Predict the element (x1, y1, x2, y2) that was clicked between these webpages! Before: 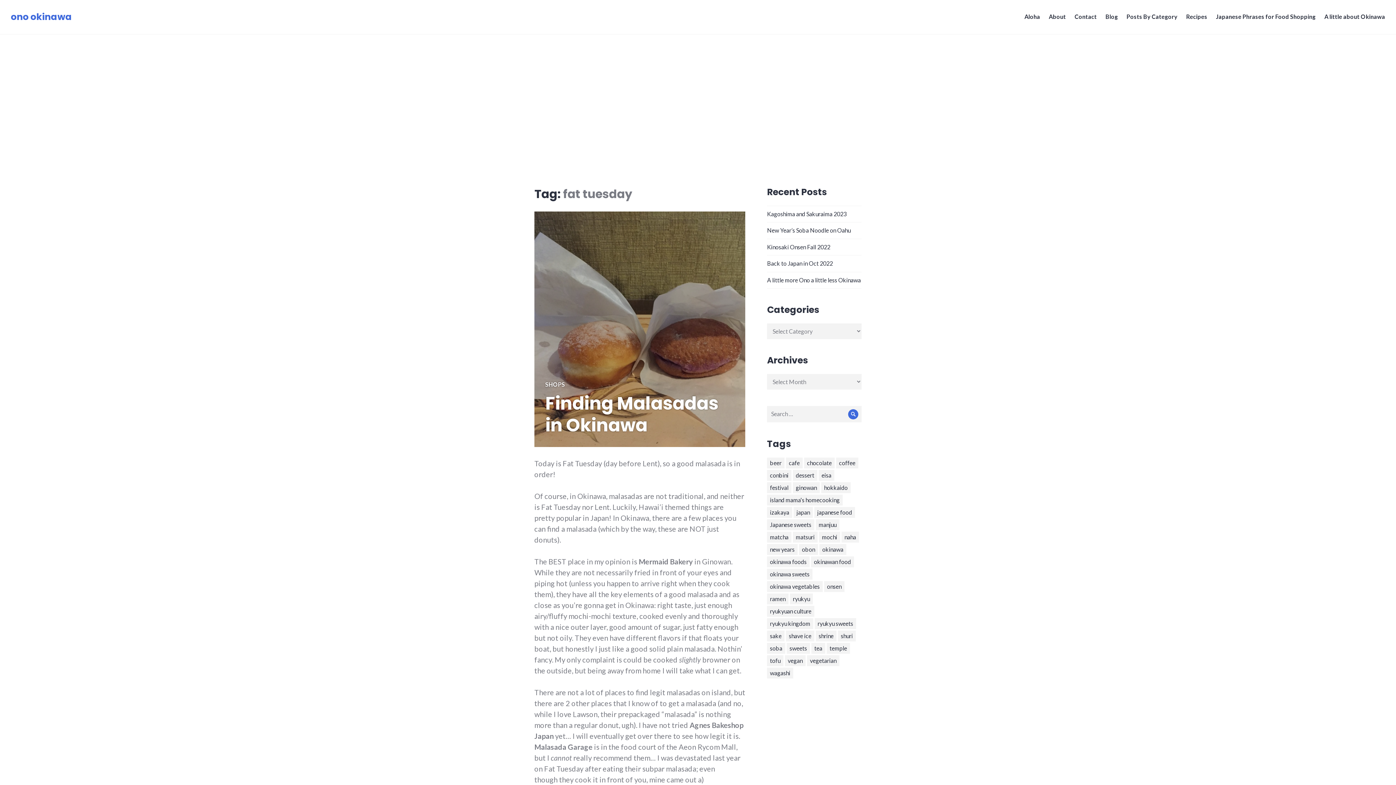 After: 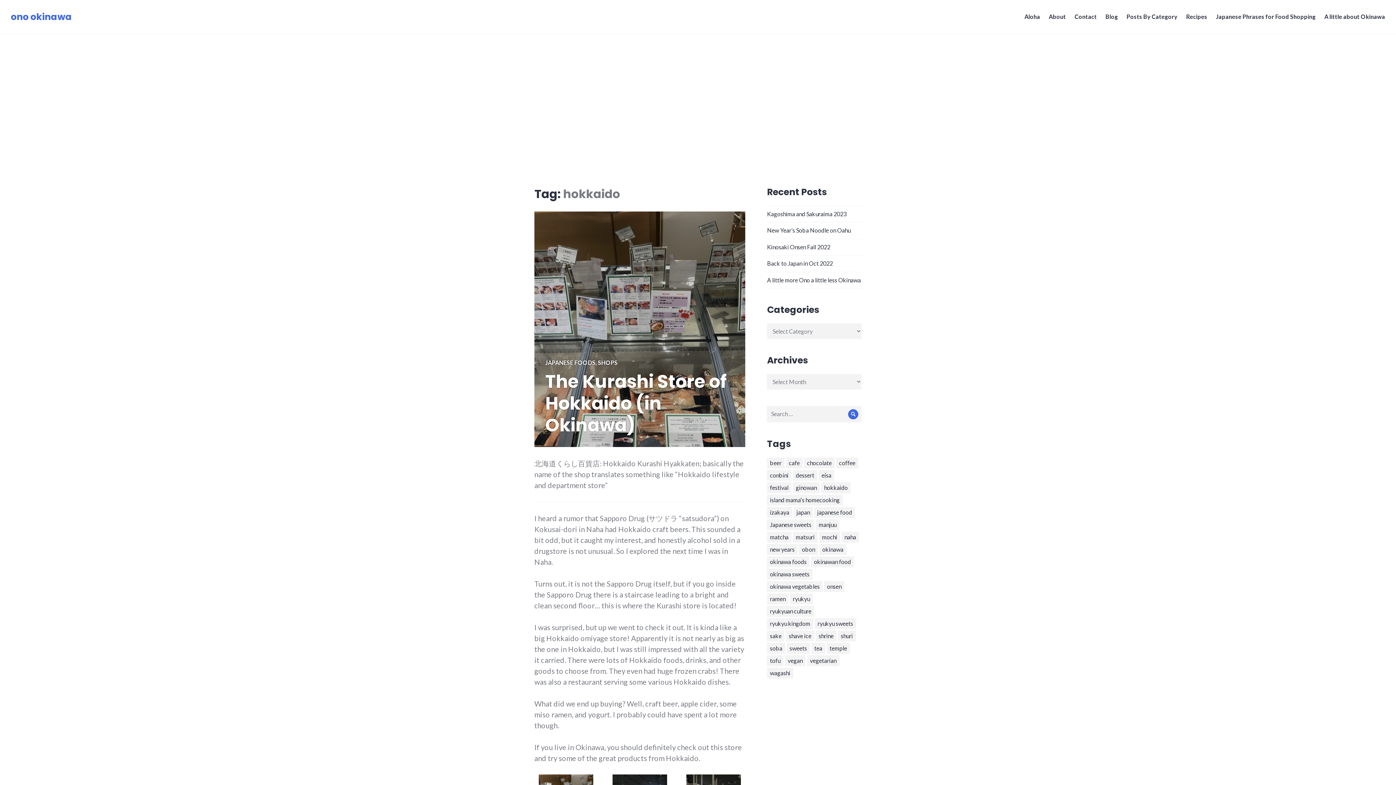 Action: bbox: (821, 482, 850, 493) label: hokkaido